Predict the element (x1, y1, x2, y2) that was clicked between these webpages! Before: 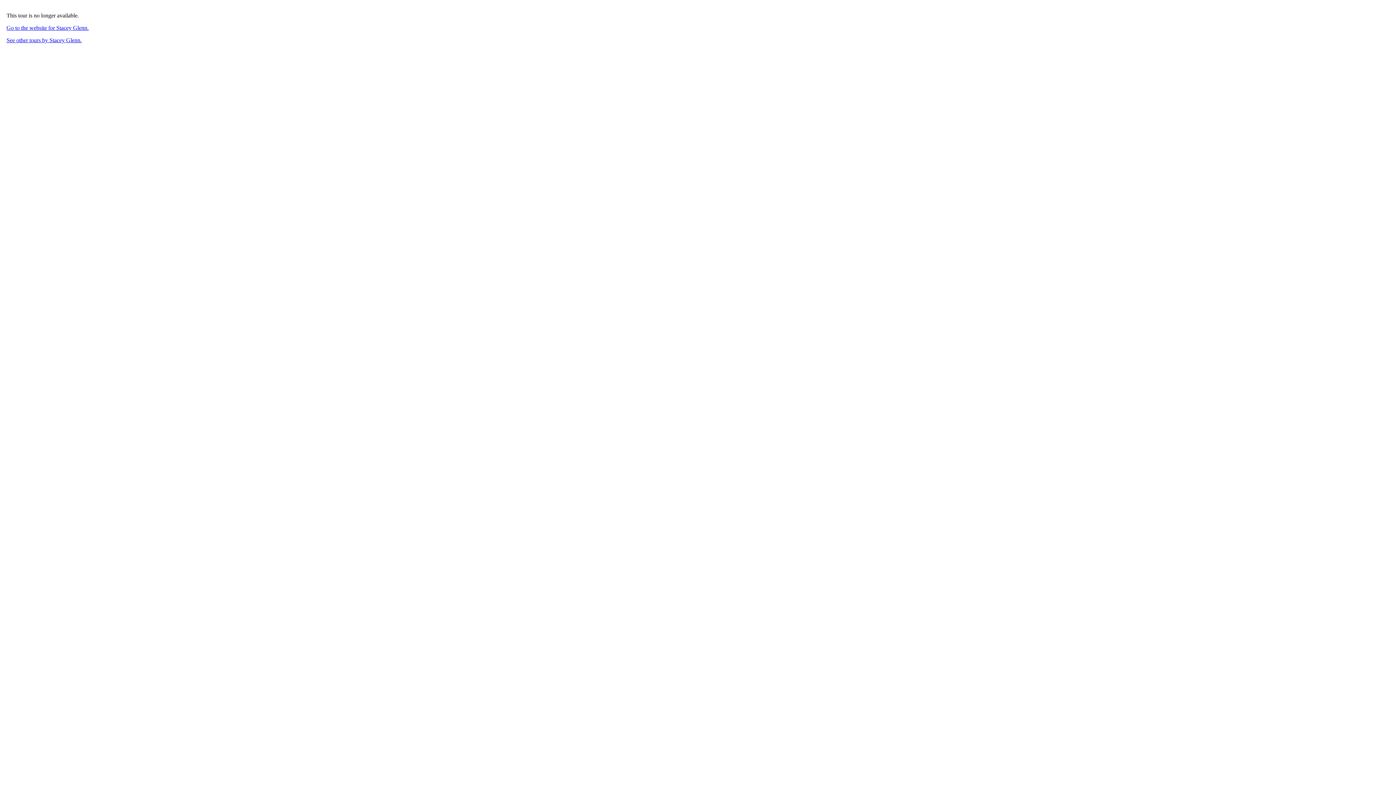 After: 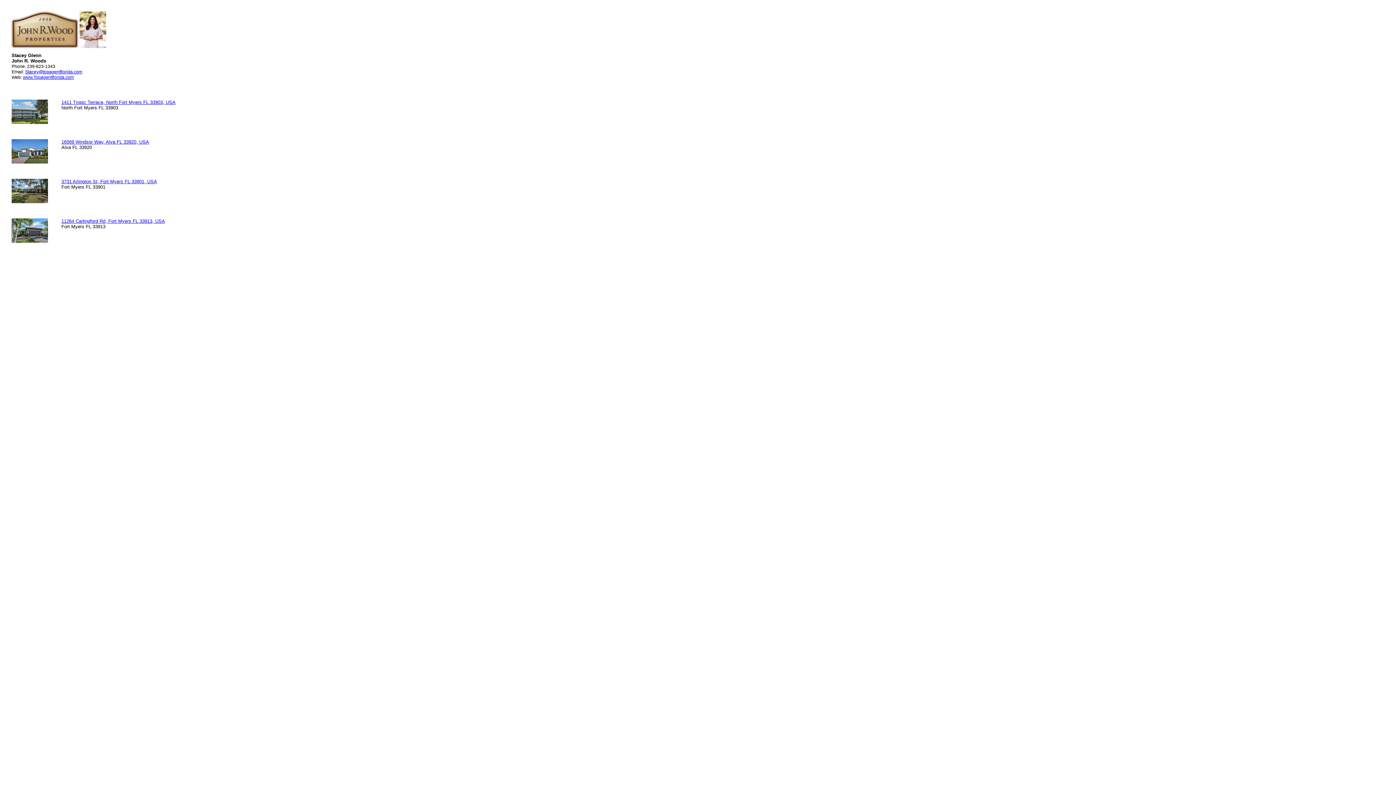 Action: bbox: (6, 37, 81, 43) label: See other tours by Stacey Glenn.